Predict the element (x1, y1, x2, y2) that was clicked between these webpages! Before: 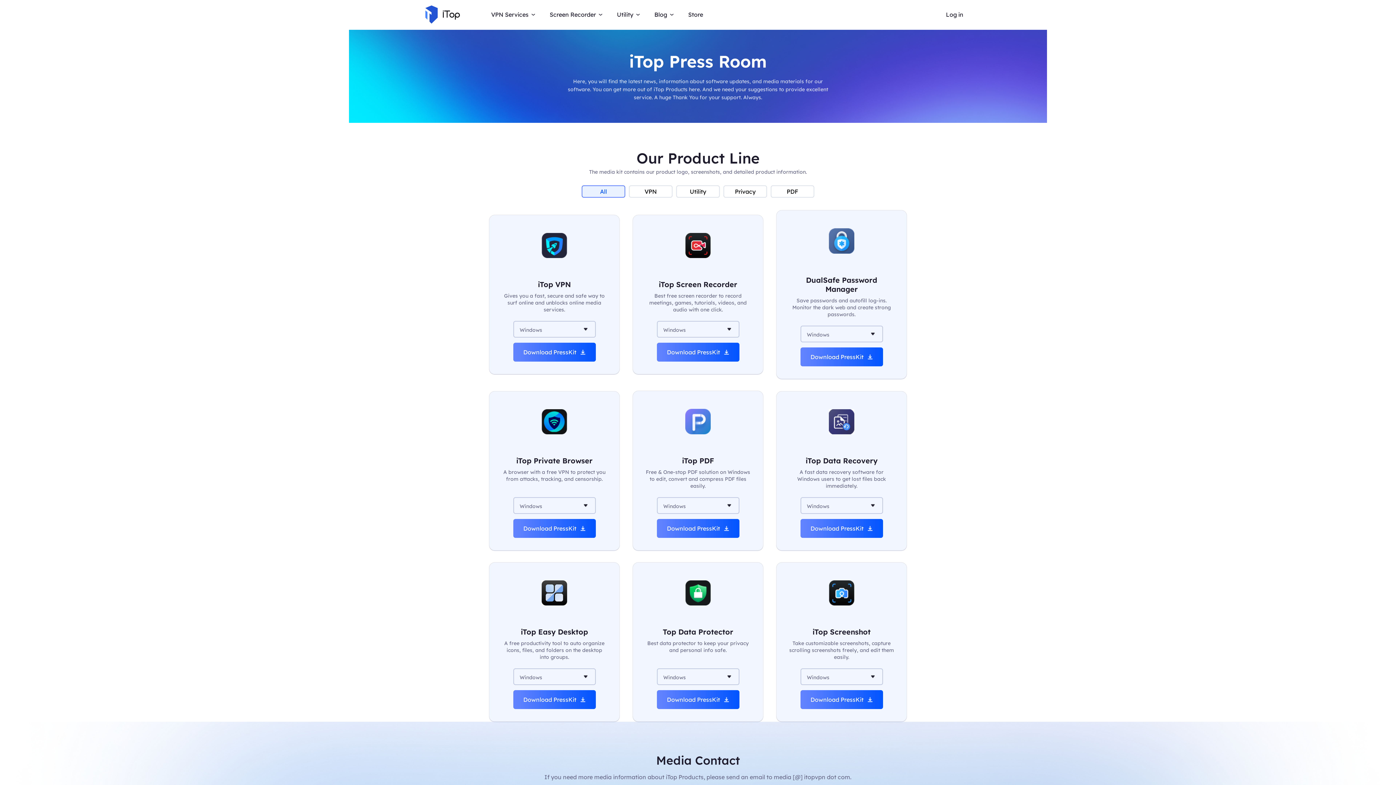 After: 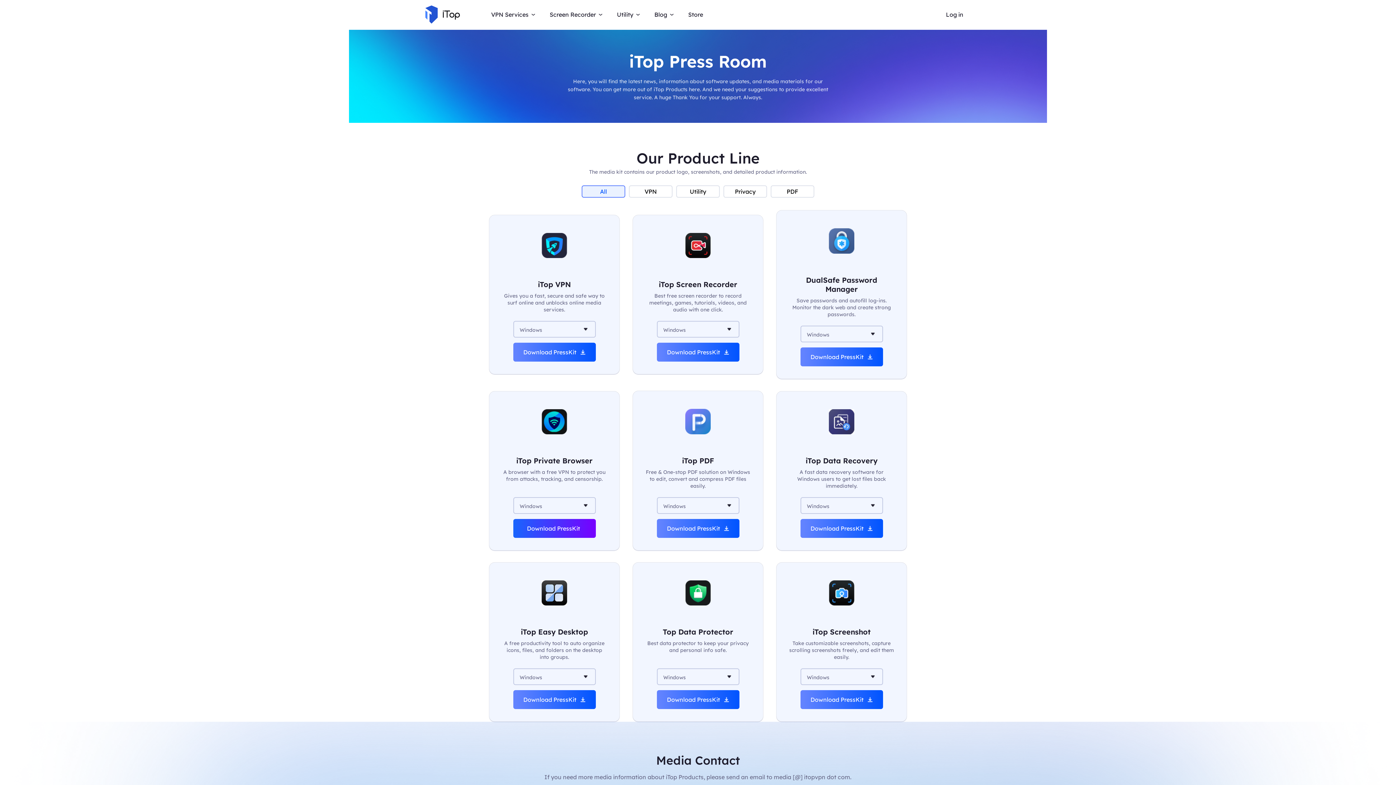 Action: bbox: (513, 519, 595, 538) label: Download PressKit